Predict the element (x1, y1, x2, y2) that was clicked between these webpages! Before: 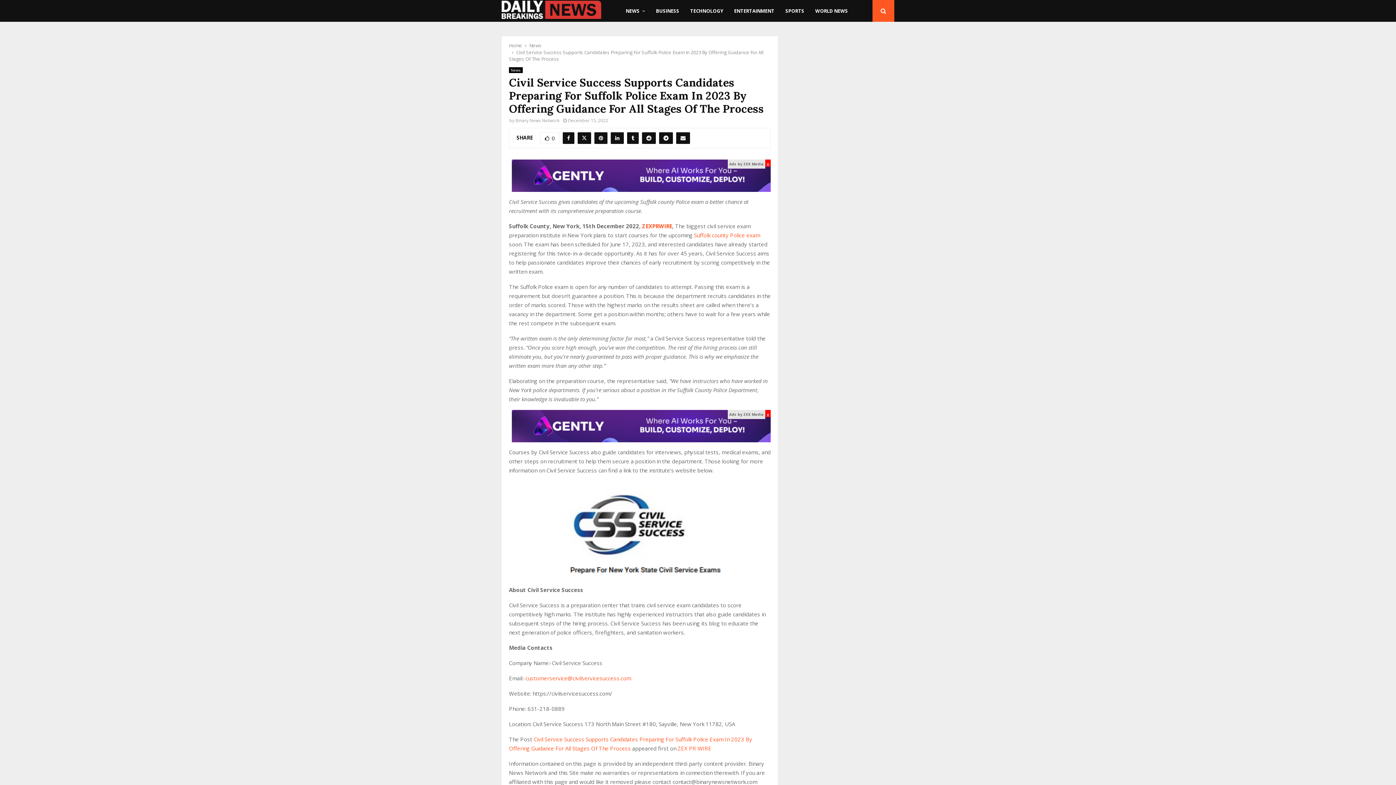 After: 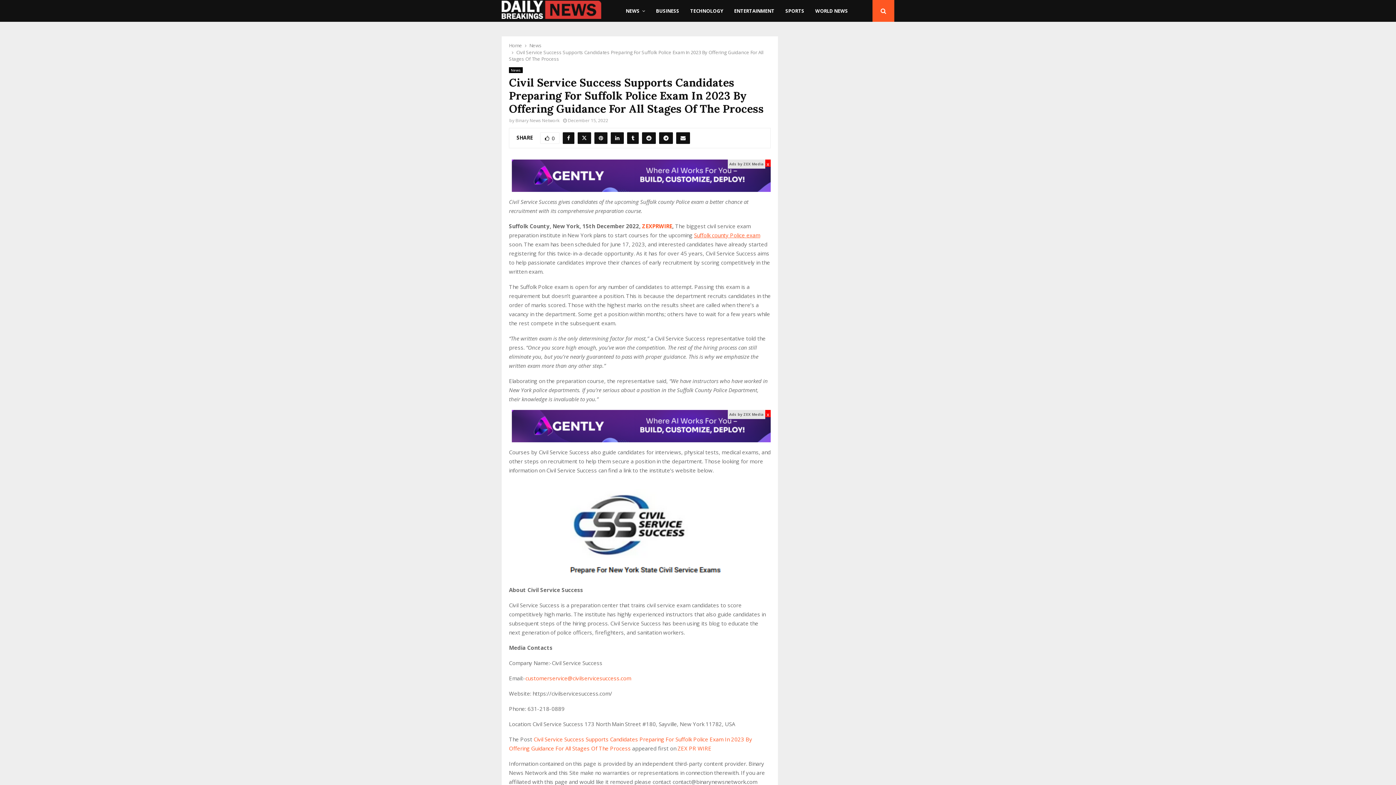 Action: bbox: (694, 231, 760, 238) label: Suffolk county Police exam